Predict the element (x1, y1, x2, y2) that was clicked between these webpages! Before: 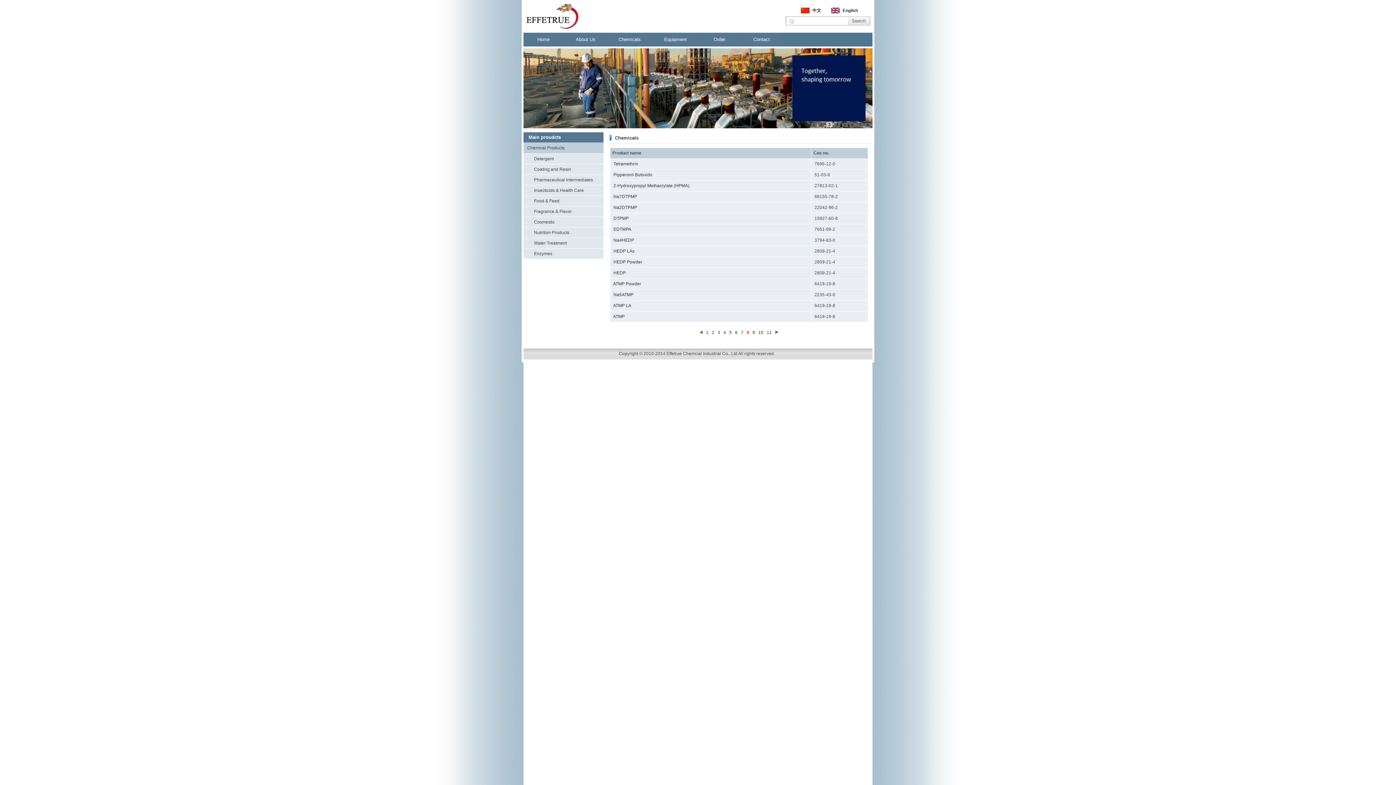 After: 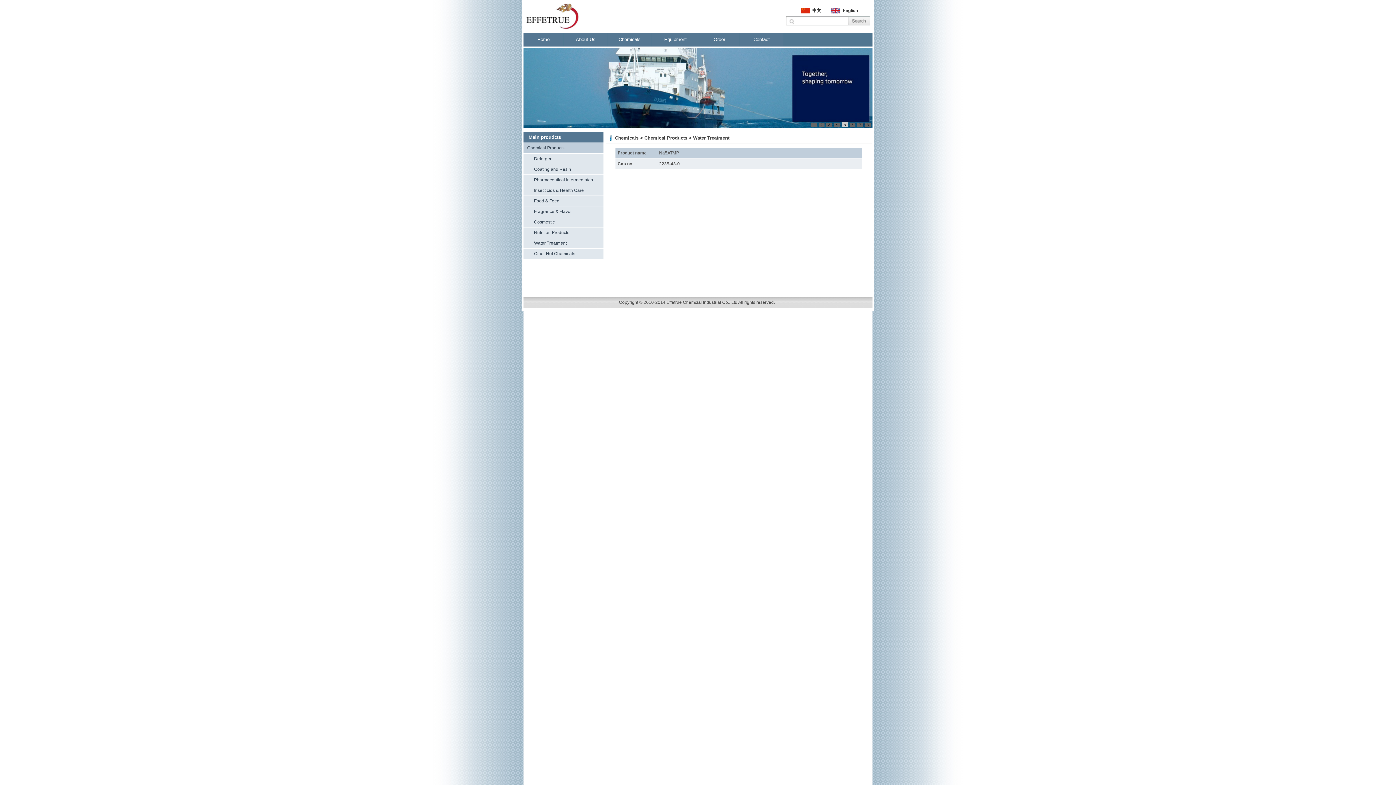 Action: label: Na5ATMP bbox: (613, 292, 633, 297)